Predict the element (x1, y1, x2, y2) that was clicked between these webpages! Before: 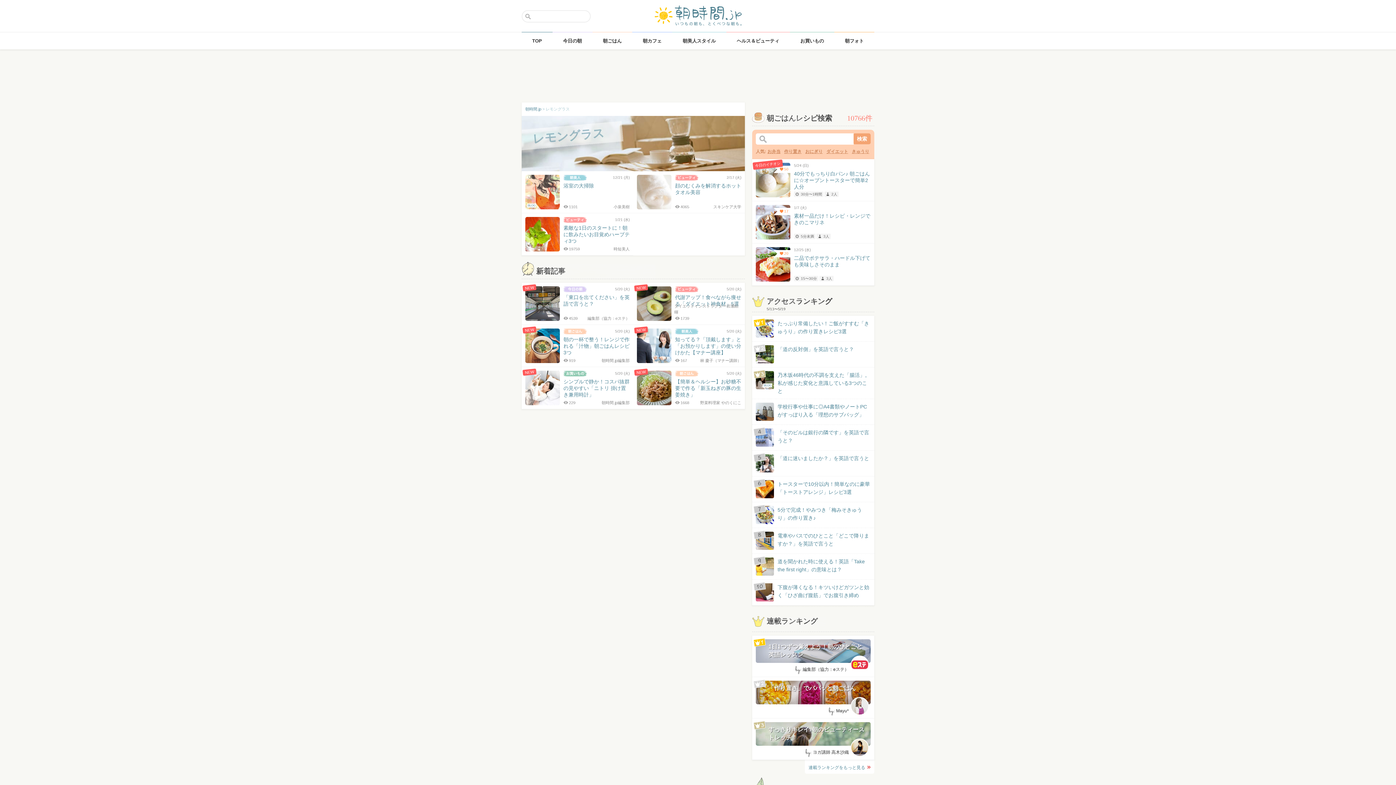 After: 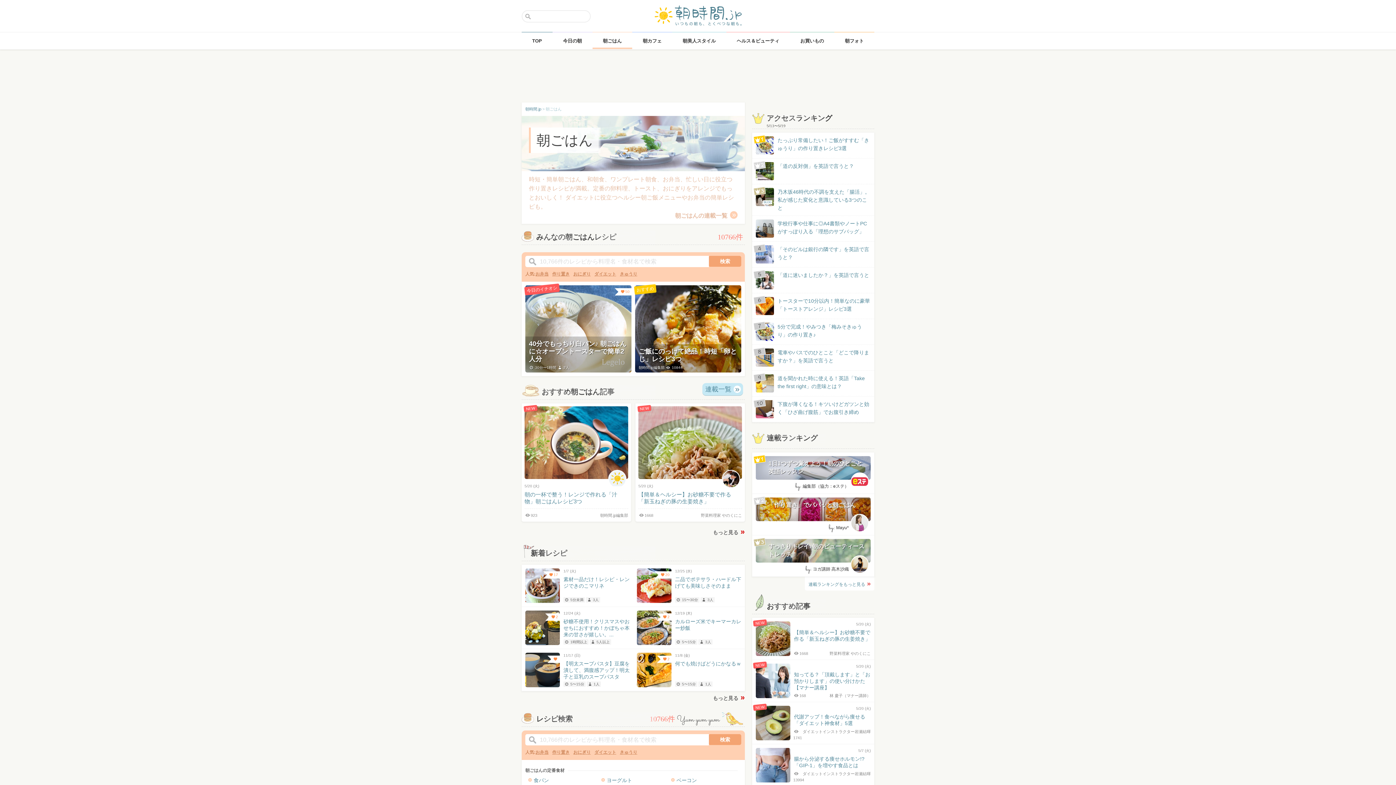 Action: bbox: (592, 32, 632, 48) label: 朝ごはん